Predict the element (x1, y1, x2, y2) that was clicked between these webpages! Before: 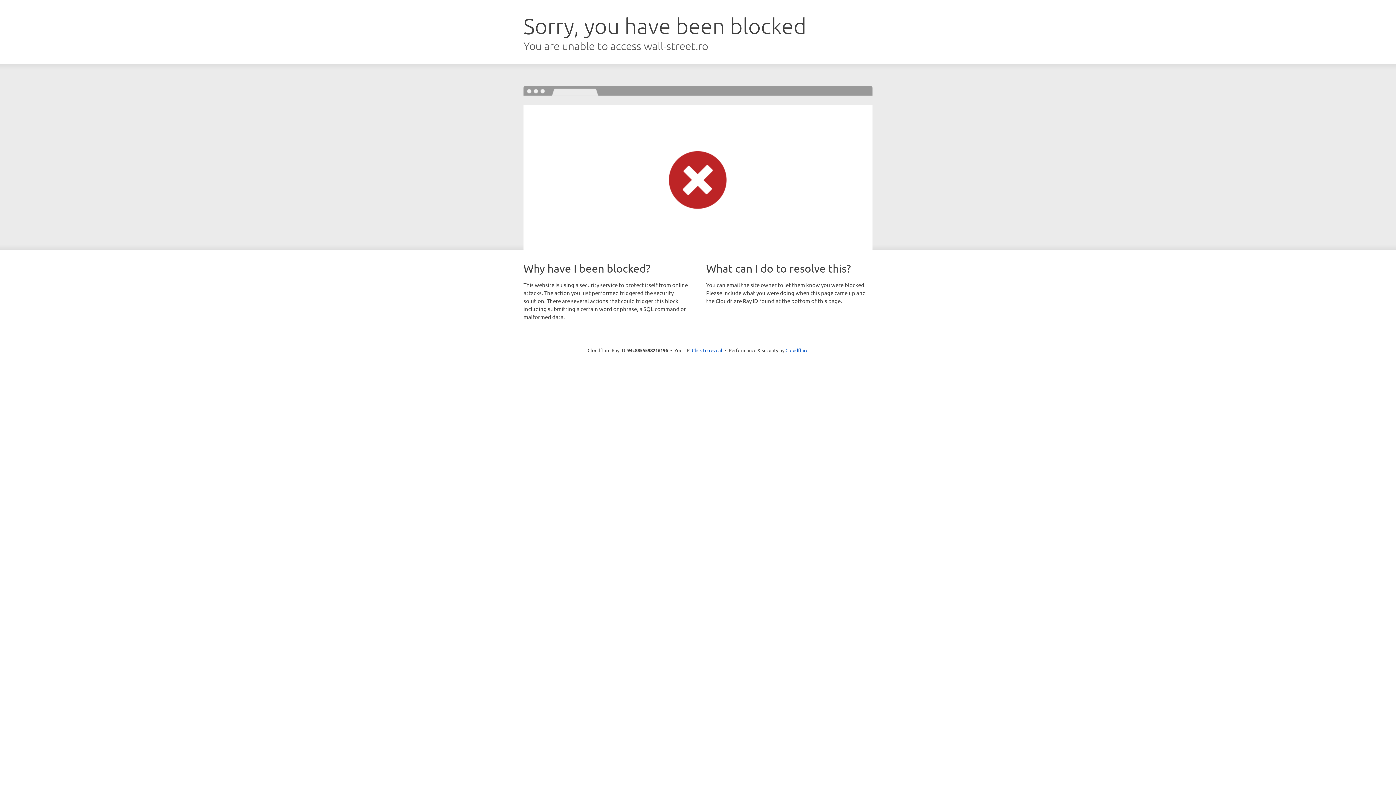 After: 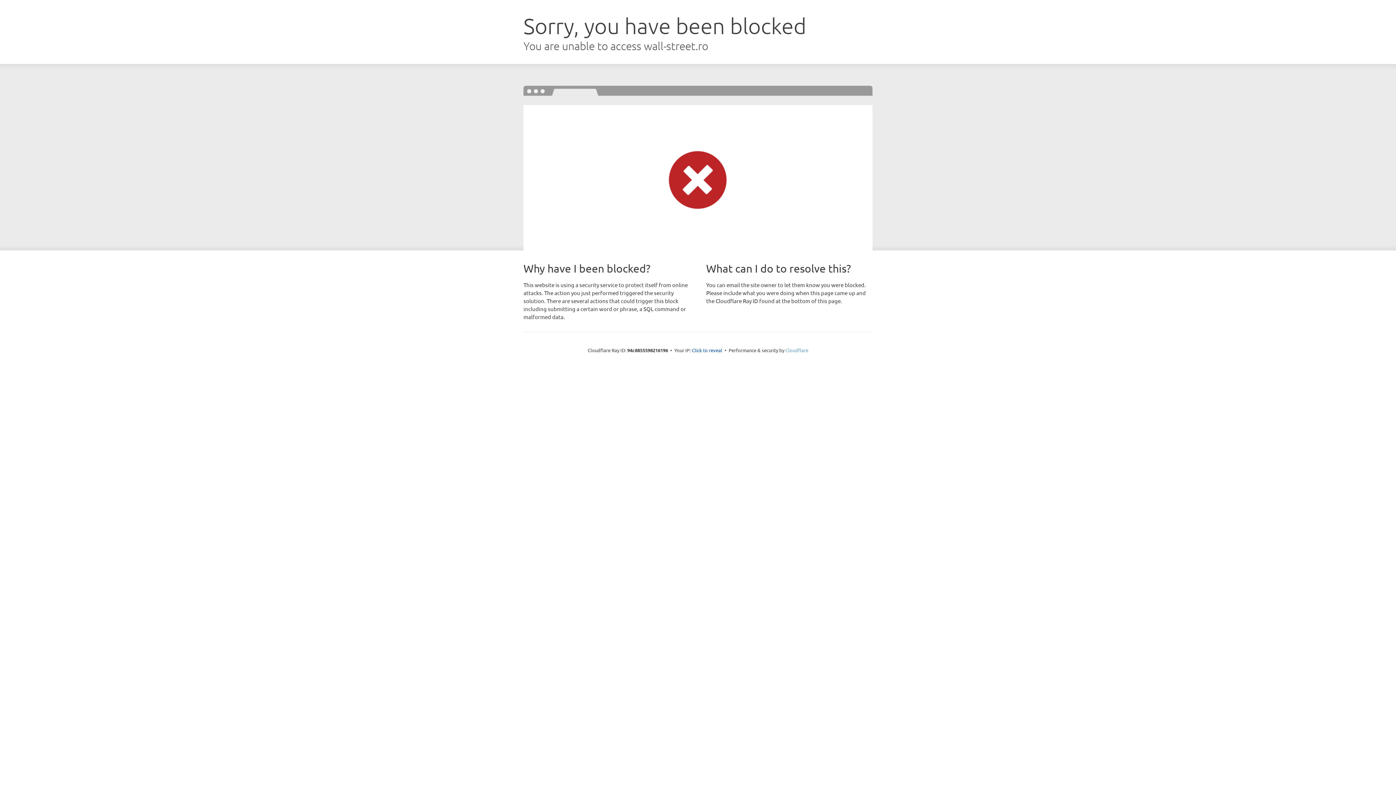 Action: bbox: (785, 347, 808, 353) label: Cloudflare